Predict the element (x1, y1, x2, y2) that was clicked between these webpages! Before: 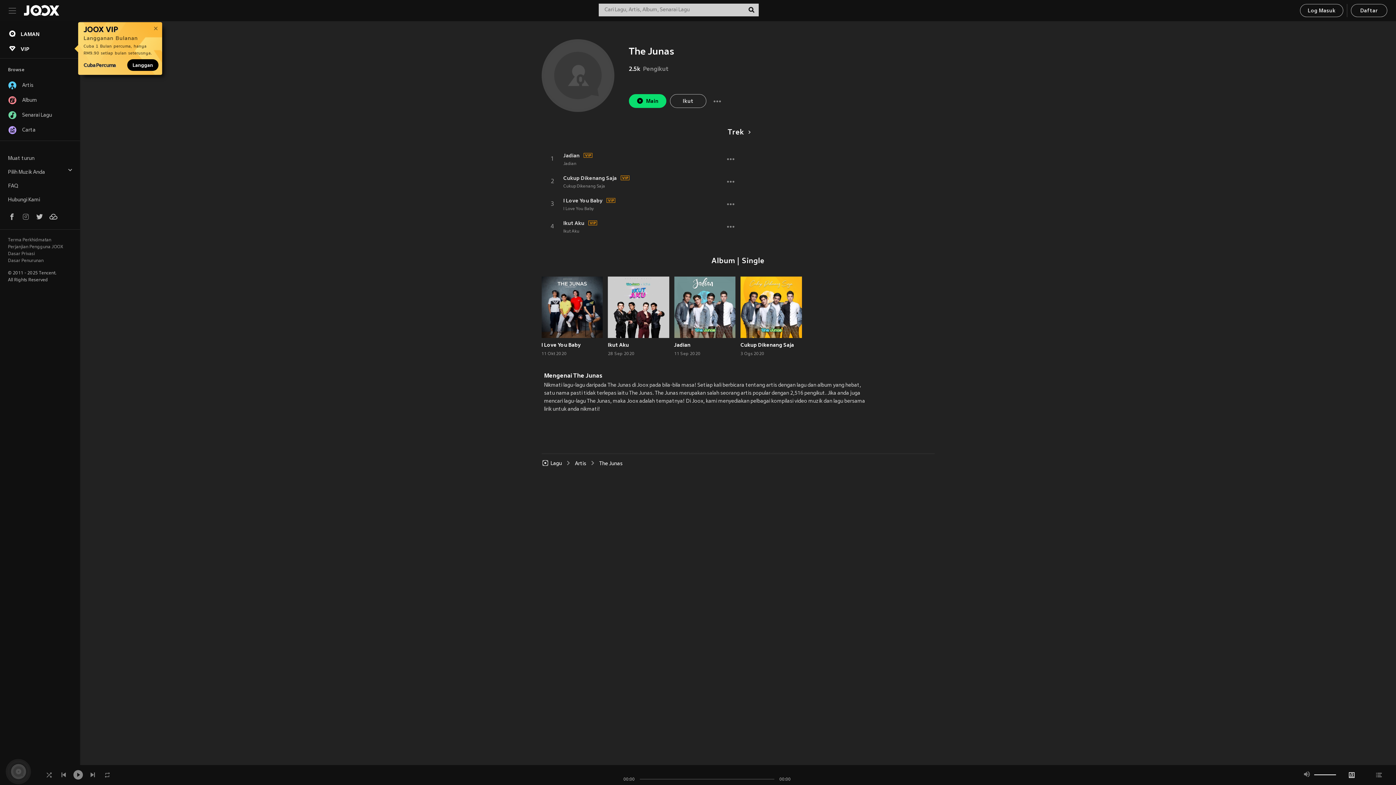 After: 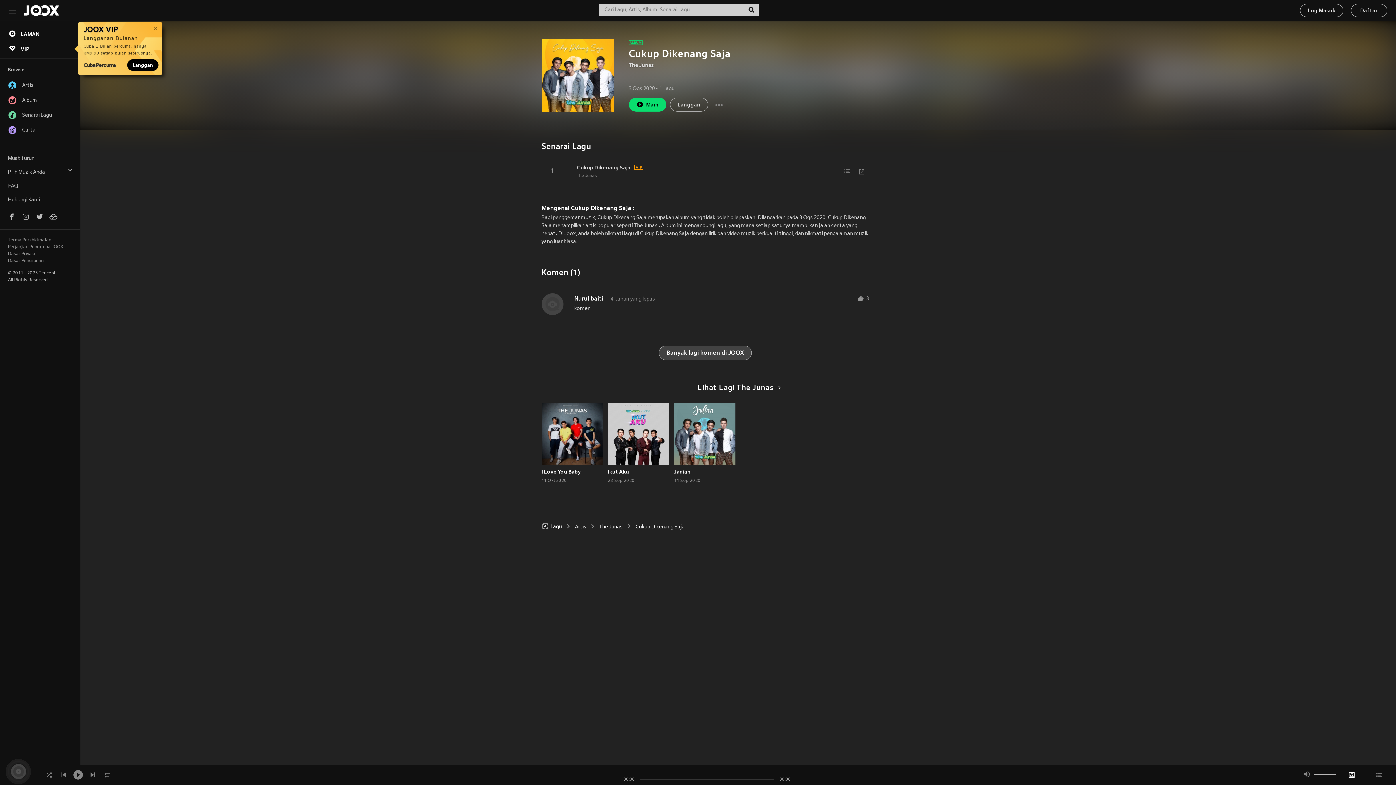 Action: label: Cukup Dikenang Saja bbox: (740, 341, 802, 348)